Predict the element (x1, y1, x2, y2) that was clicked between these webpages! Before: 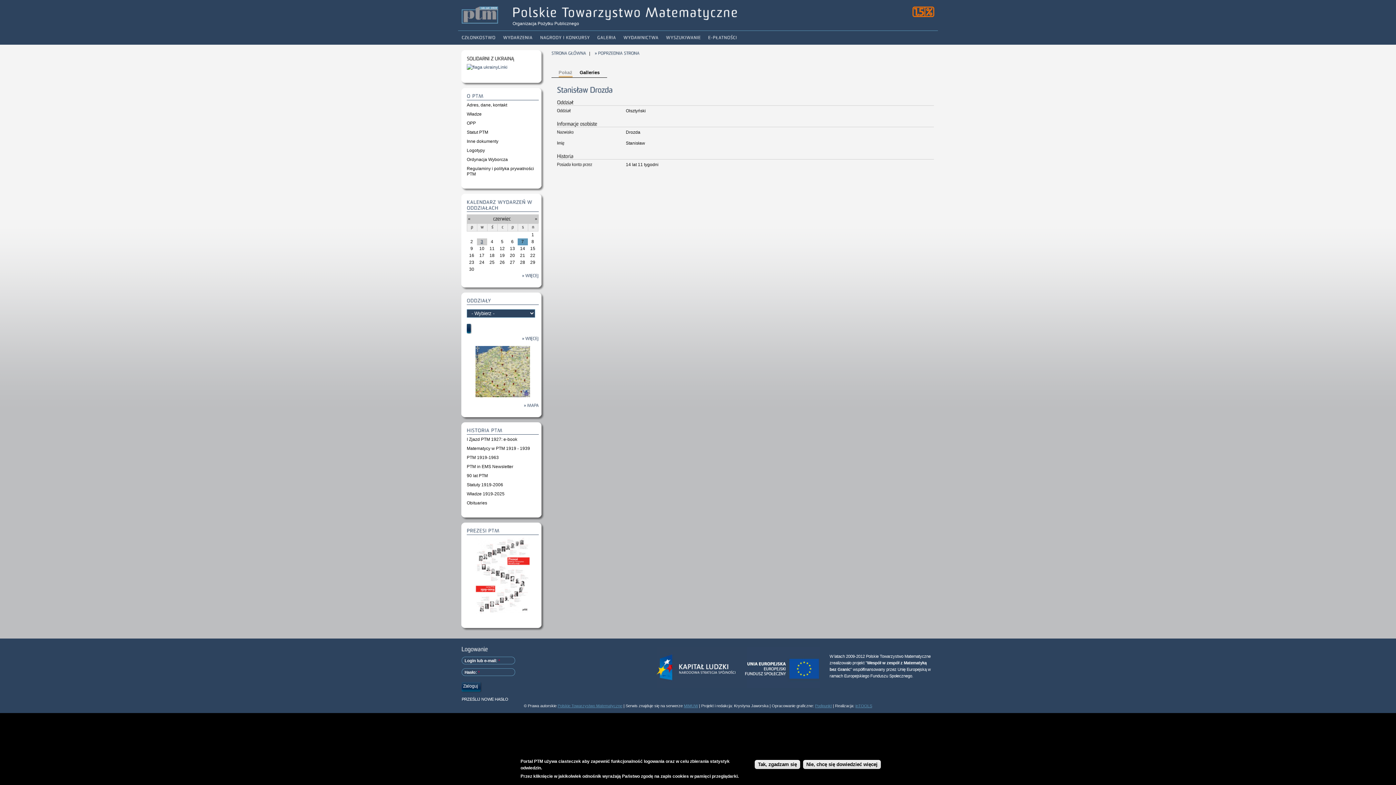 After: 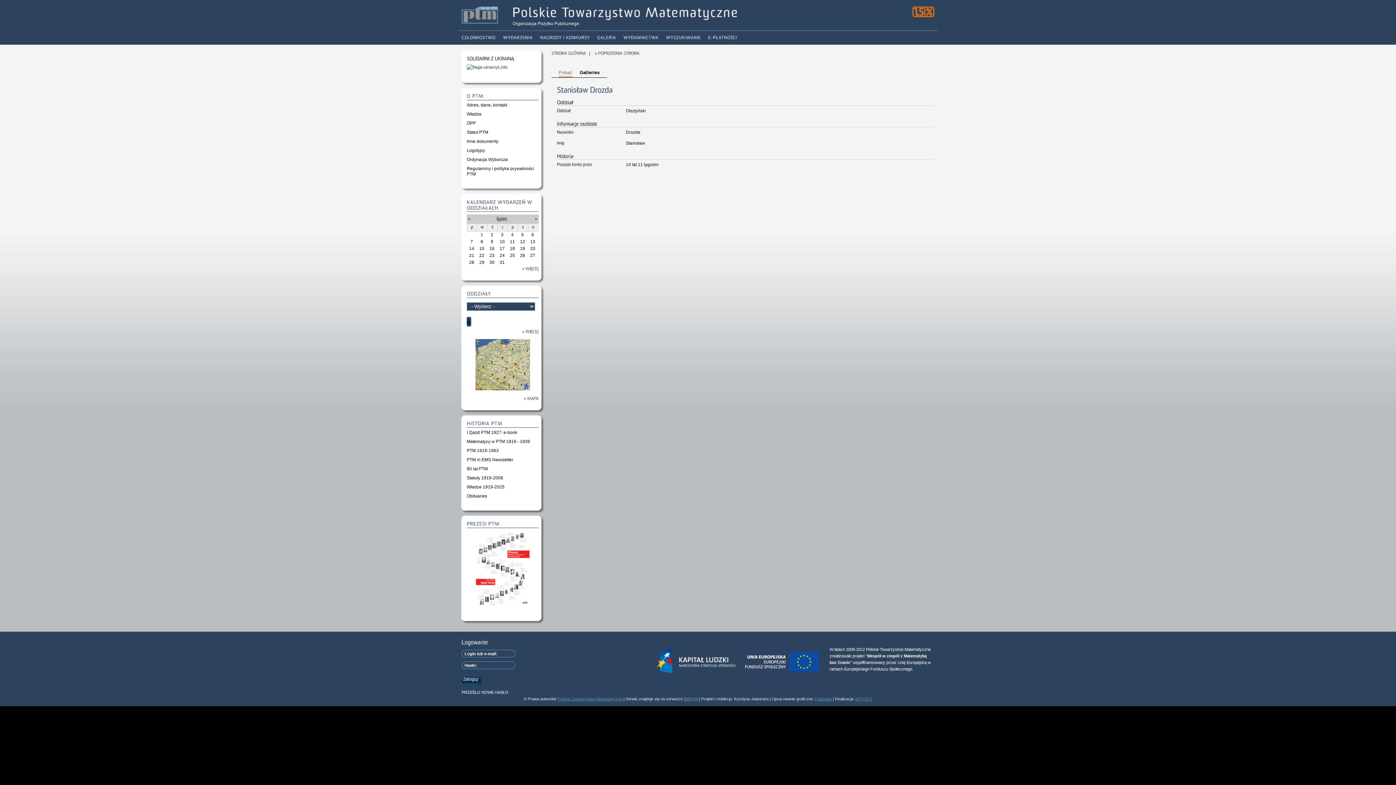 Action: bbox: (534, 216, 537, 221) label: »